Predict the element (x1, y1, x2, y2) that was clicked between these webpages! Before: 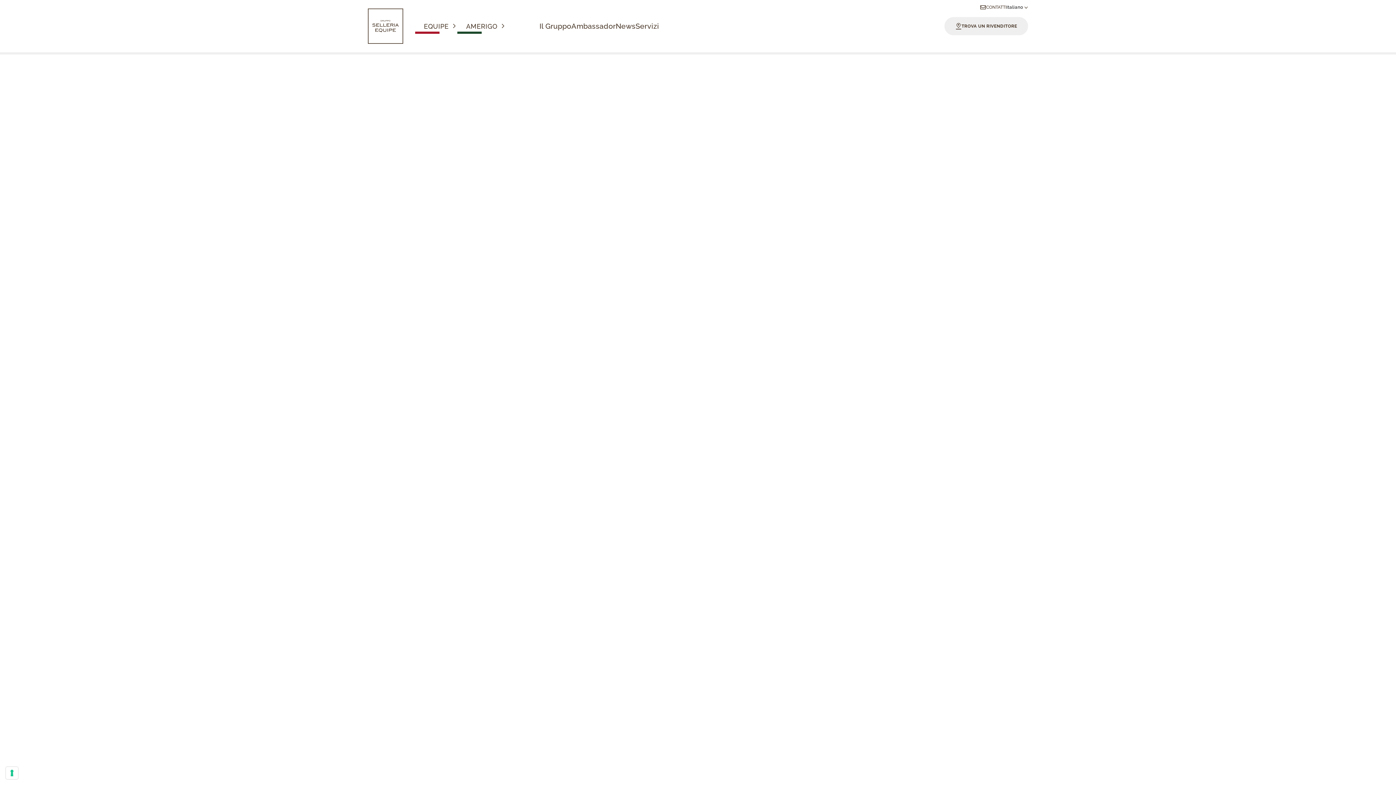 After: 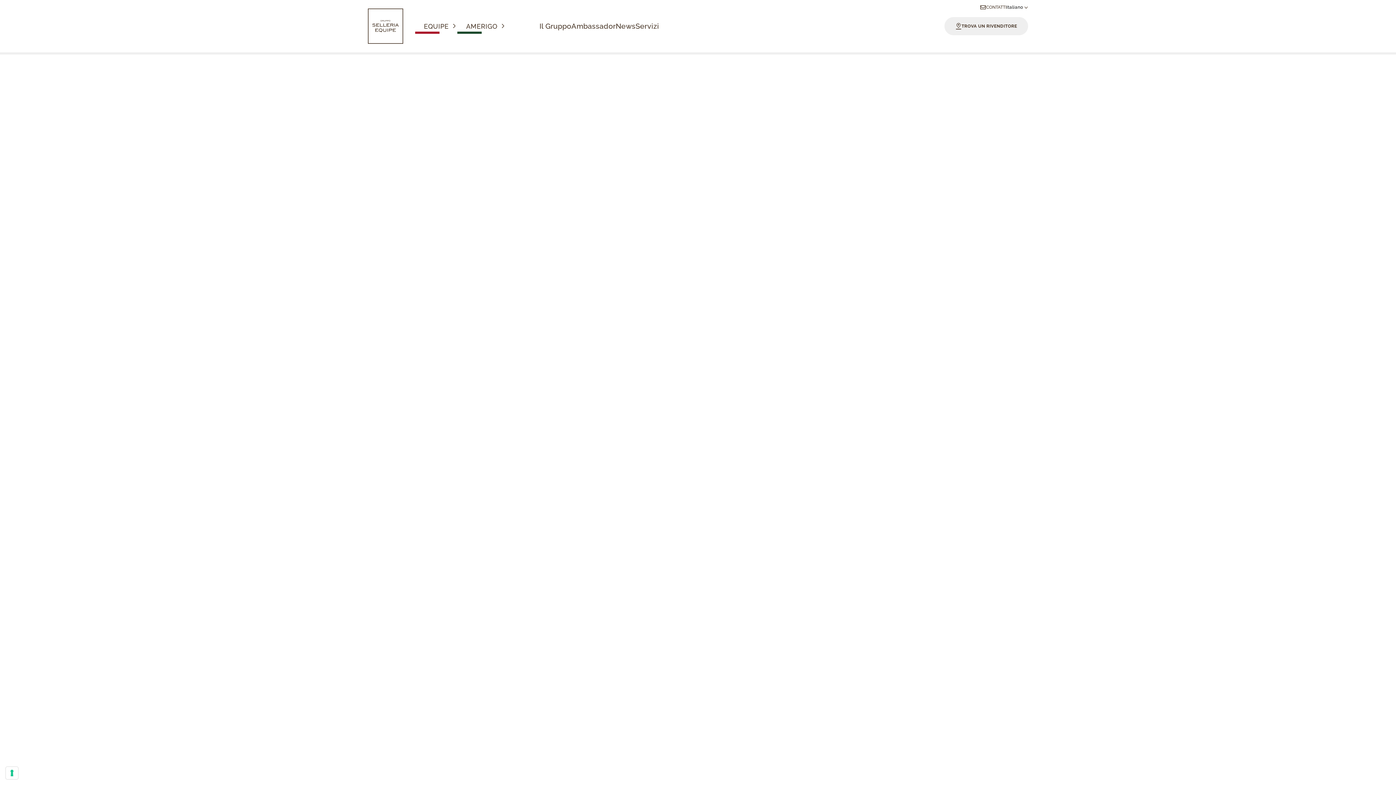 Action: bbox: (368, 8, 403, 44)